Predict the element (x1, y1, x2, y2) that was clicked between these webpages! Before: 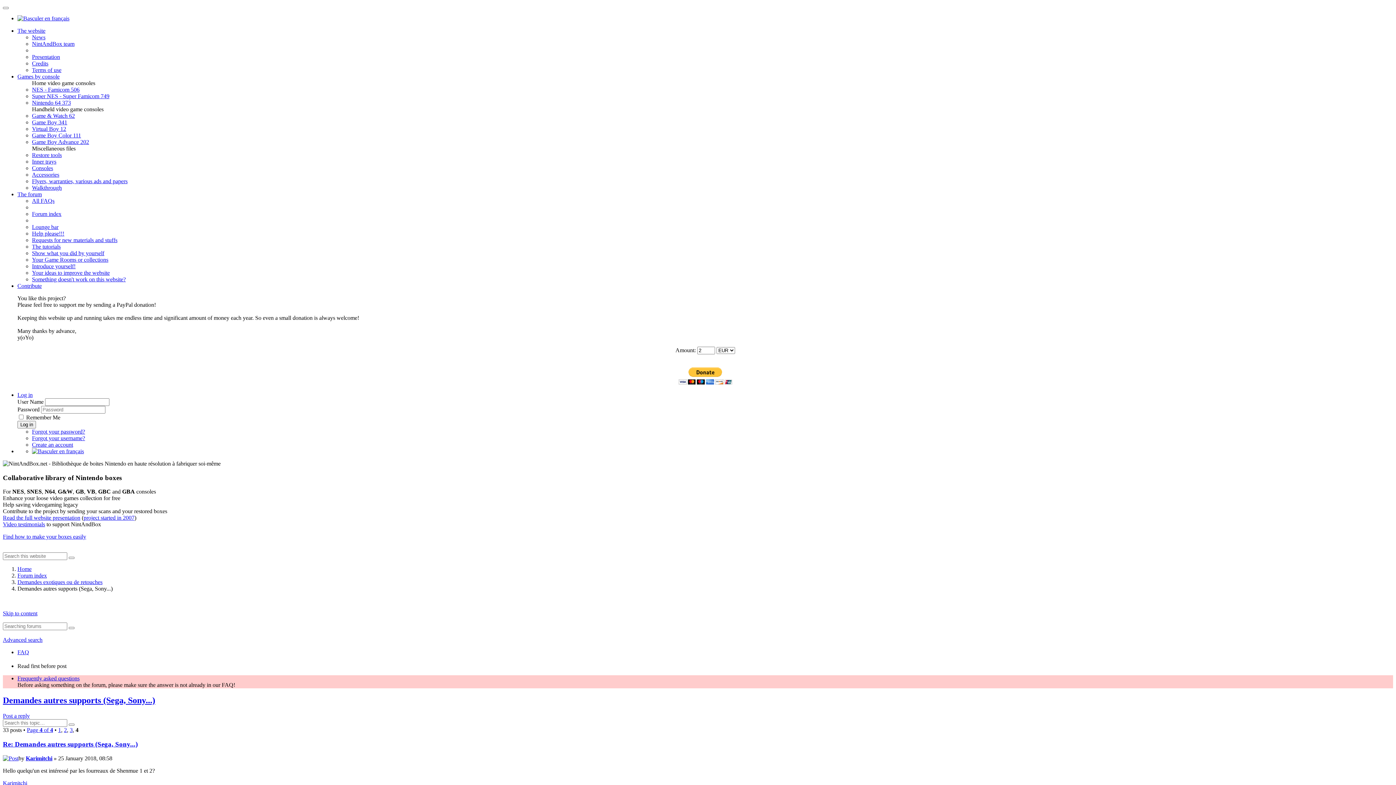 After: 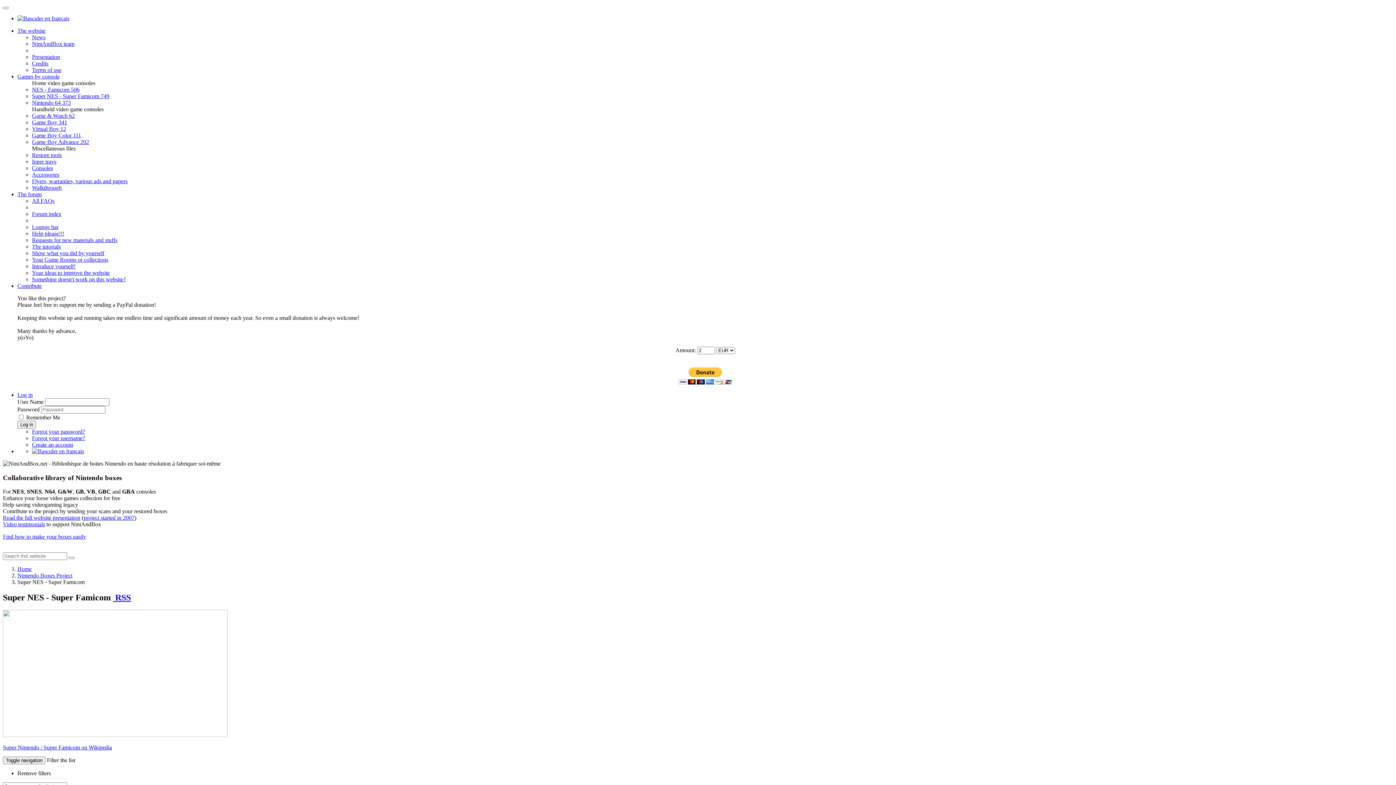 Action: bbox: (32, 93, 109, 99) label: Super NES - Super Famicom 749